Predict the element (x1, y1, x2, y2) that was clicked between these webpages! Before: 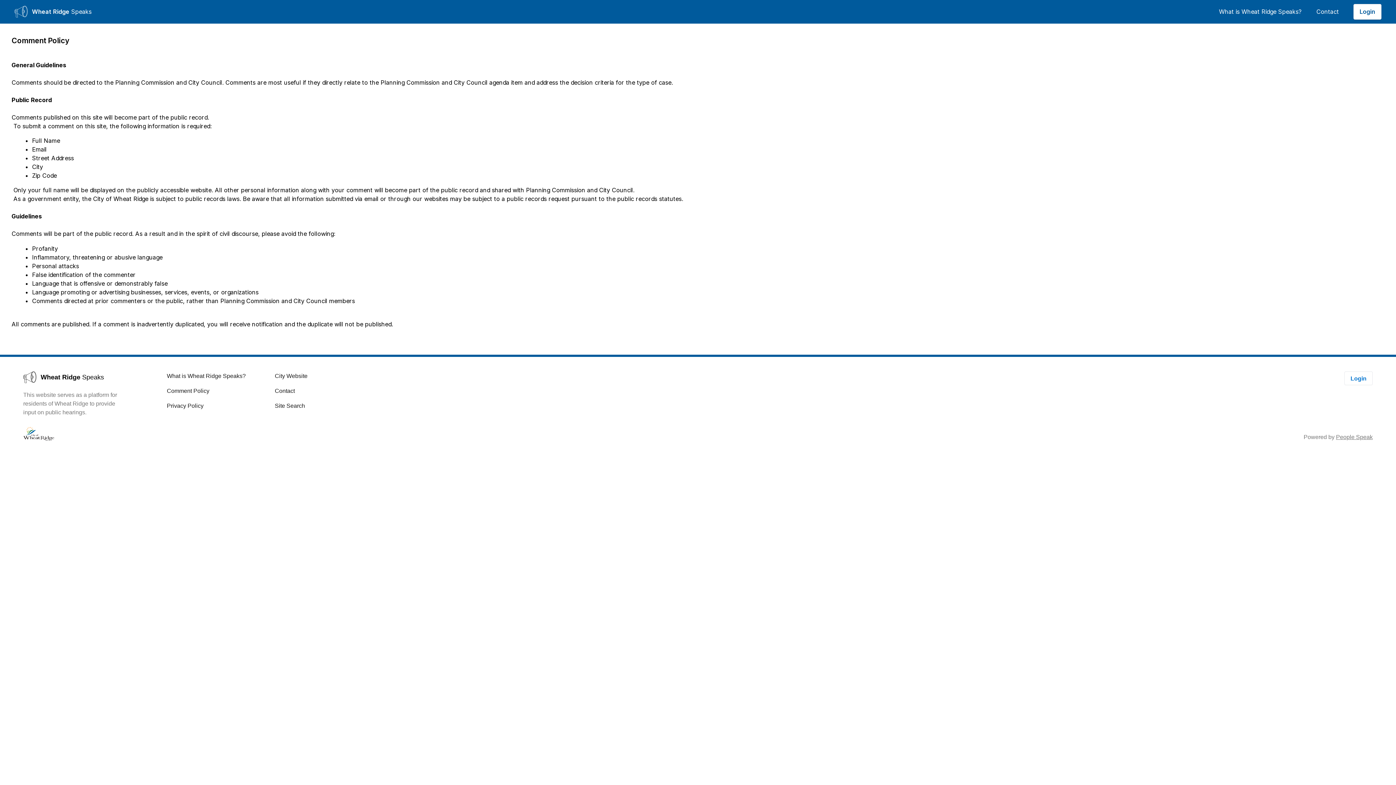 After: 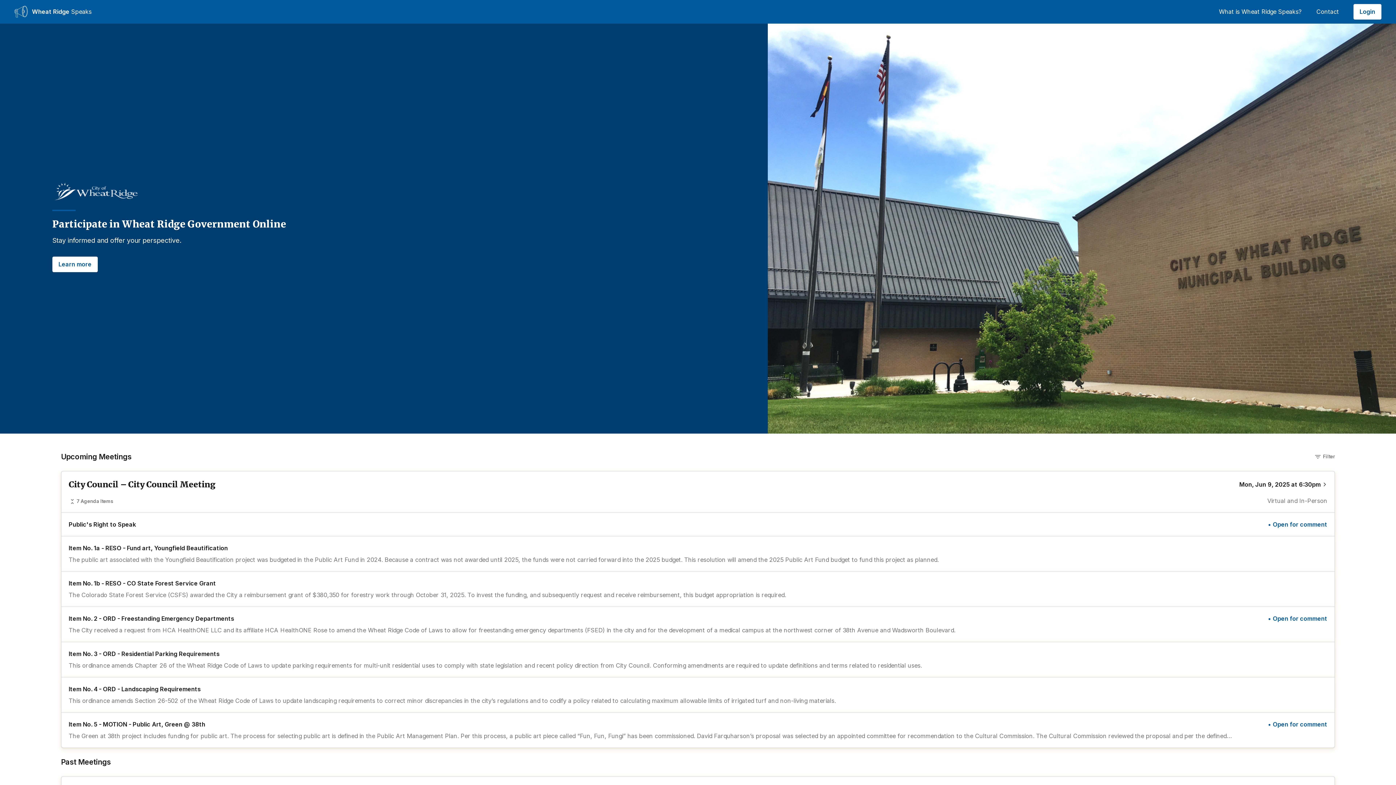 Action: label: Wheat Ridge
 Speaks bbox: (14, 5, 91, 17)